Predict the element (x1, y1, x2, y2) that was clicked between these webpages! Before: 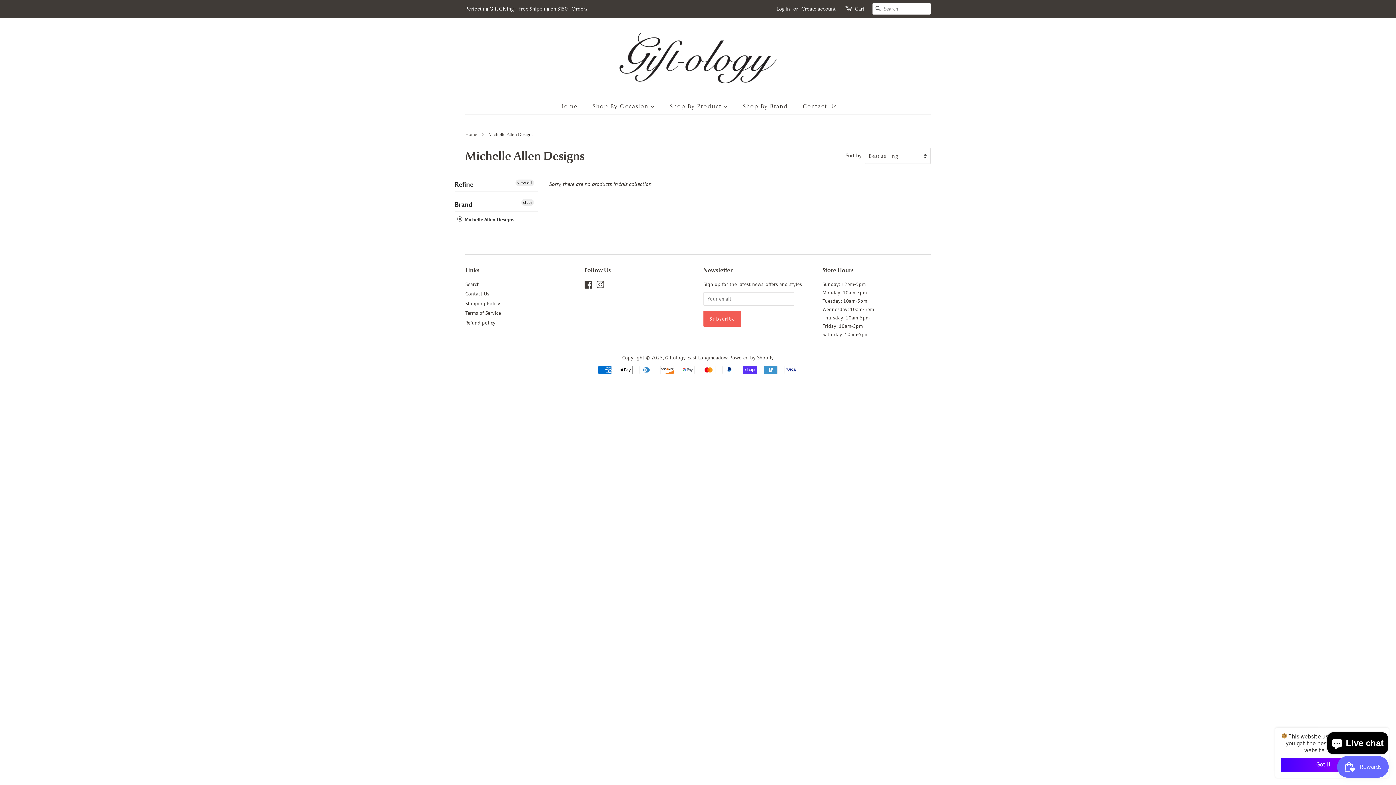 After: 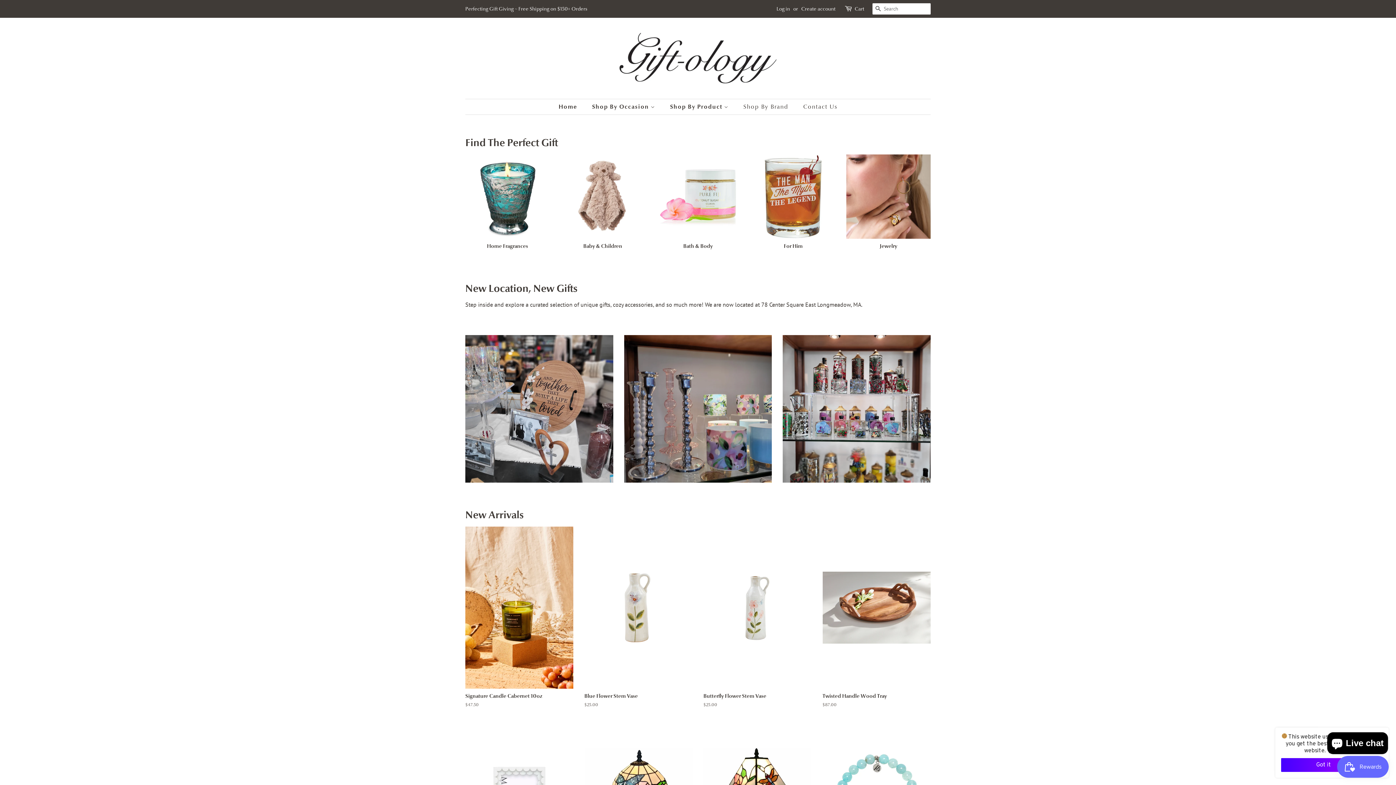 Action: label: Home bbox: (559, 99, 585, 114)